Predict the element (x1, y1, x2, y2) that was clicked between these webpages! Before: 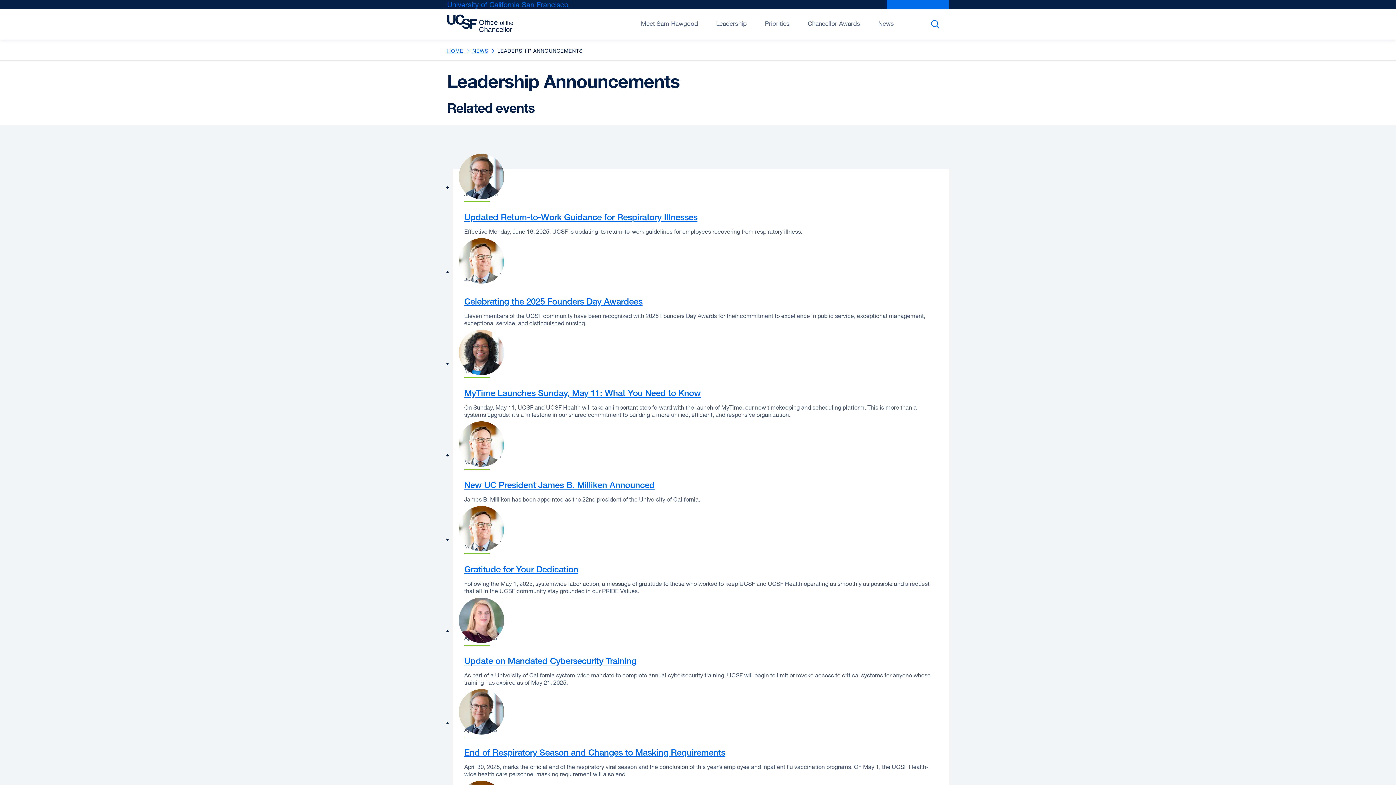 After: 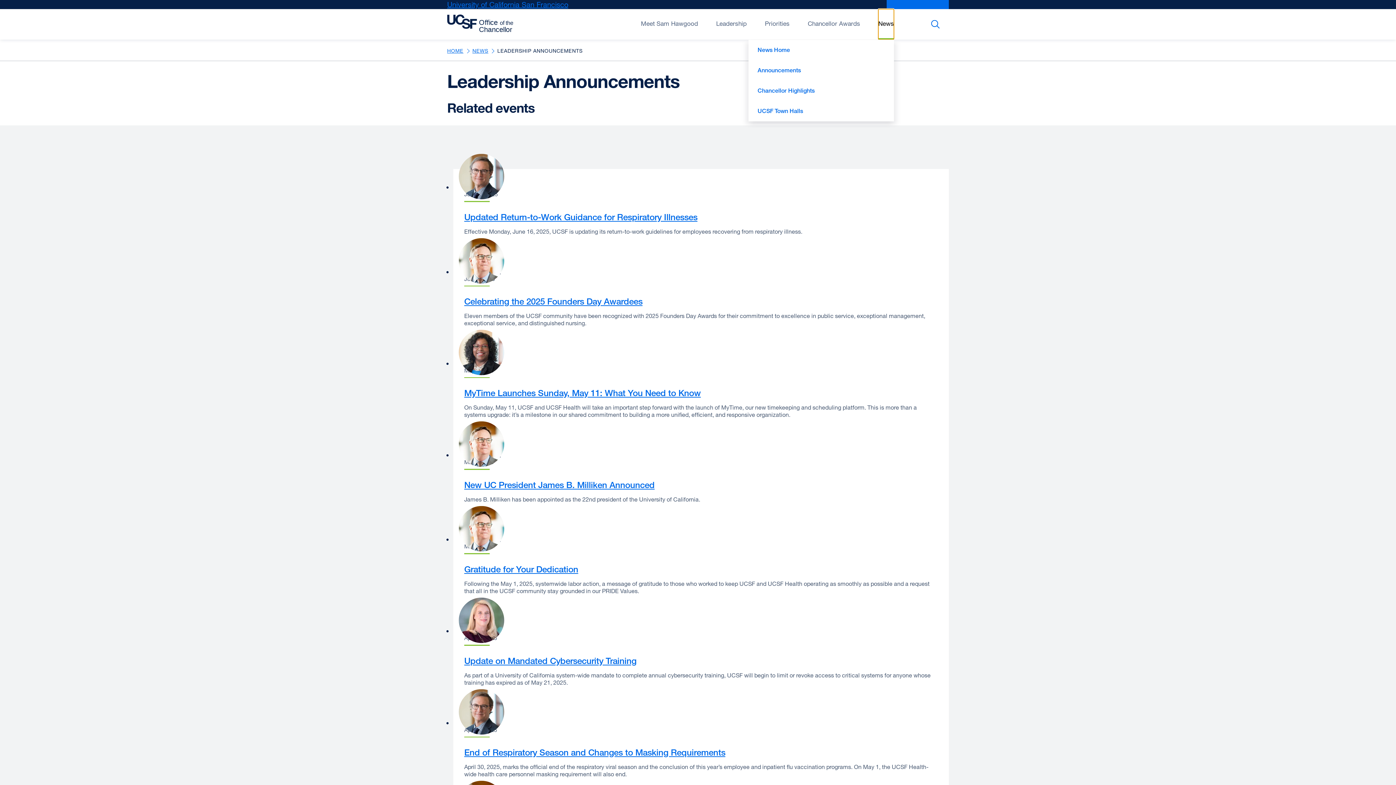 Action: label: Open/Close News submenu bbox: (878, 9, 894, 39)